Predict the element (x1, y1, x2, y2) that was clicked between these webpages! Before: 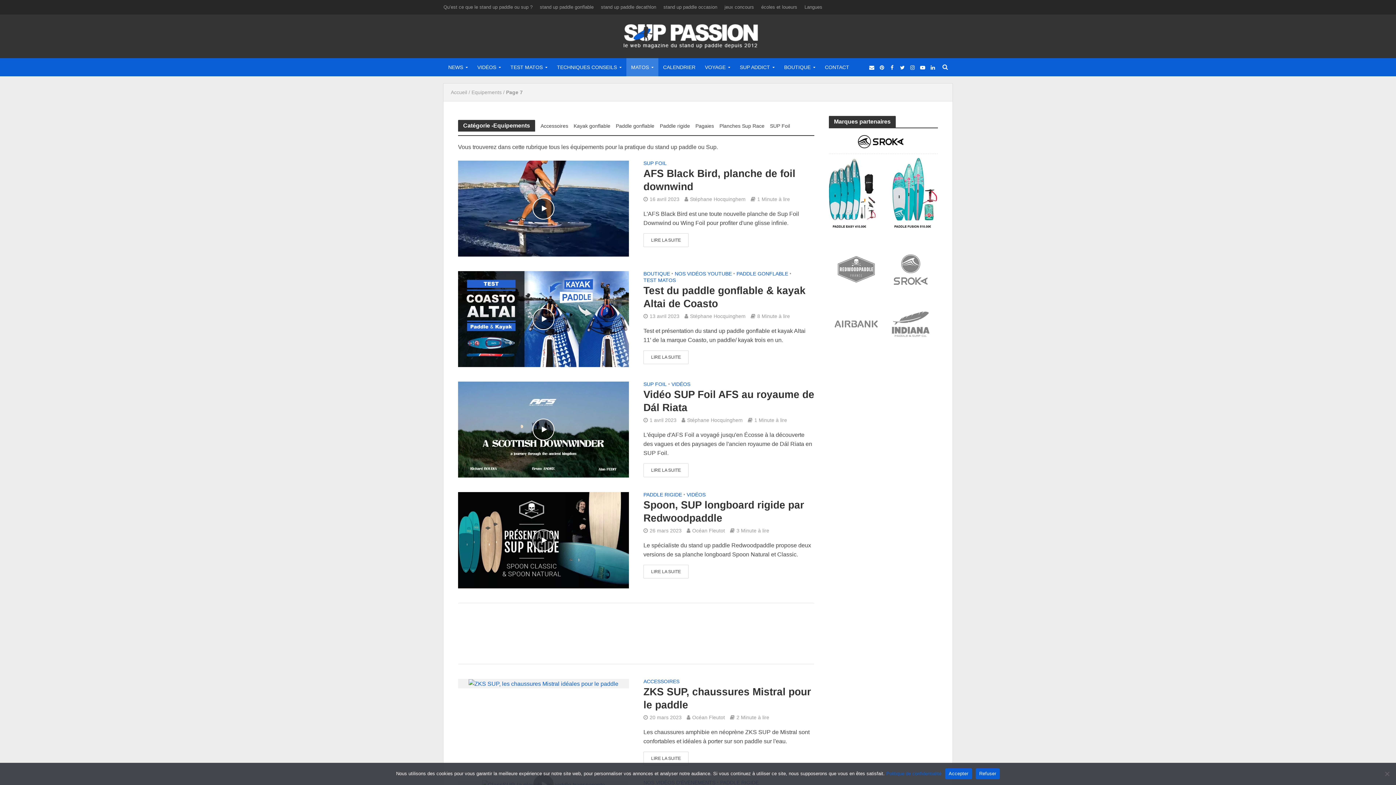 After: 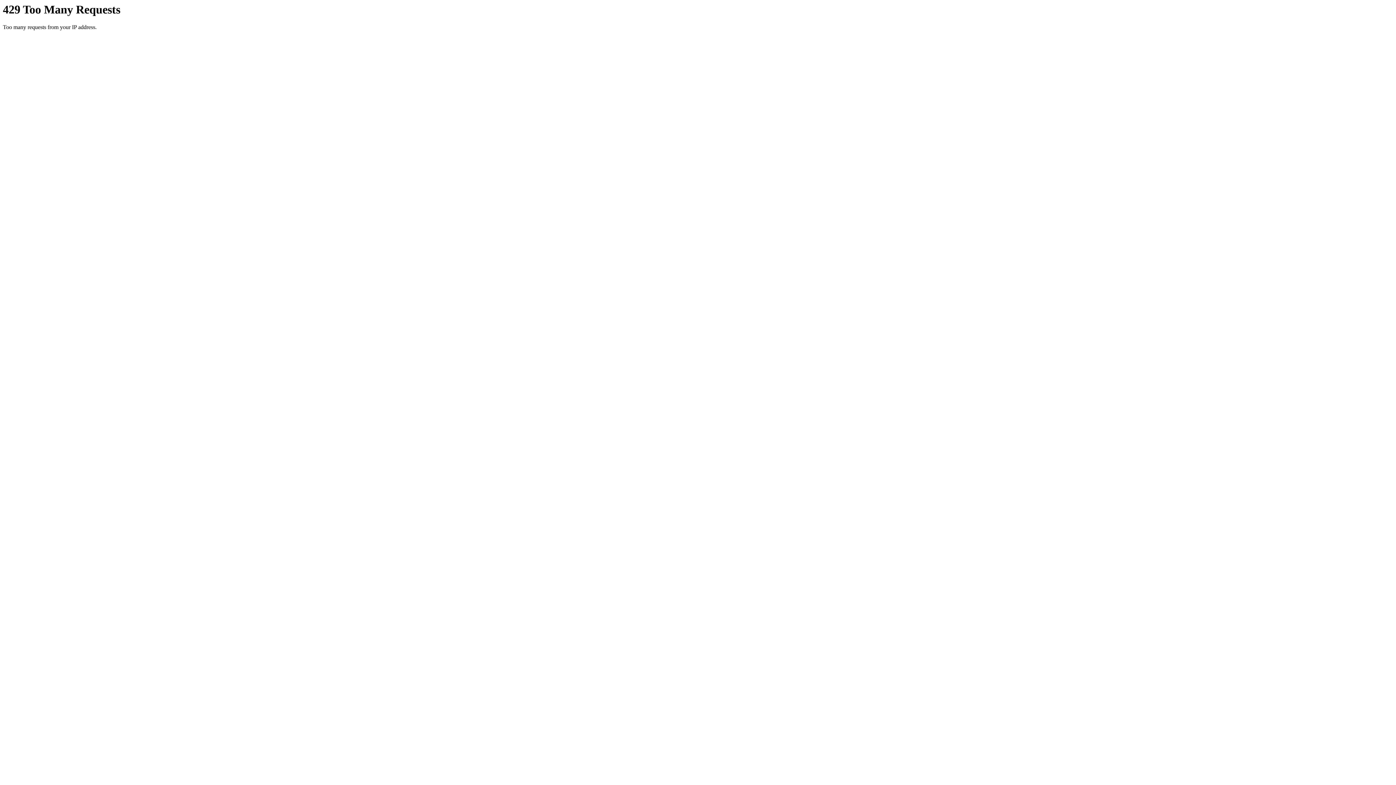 Action: label: CALENDRIER bbox: (658, 58, 700, 76)